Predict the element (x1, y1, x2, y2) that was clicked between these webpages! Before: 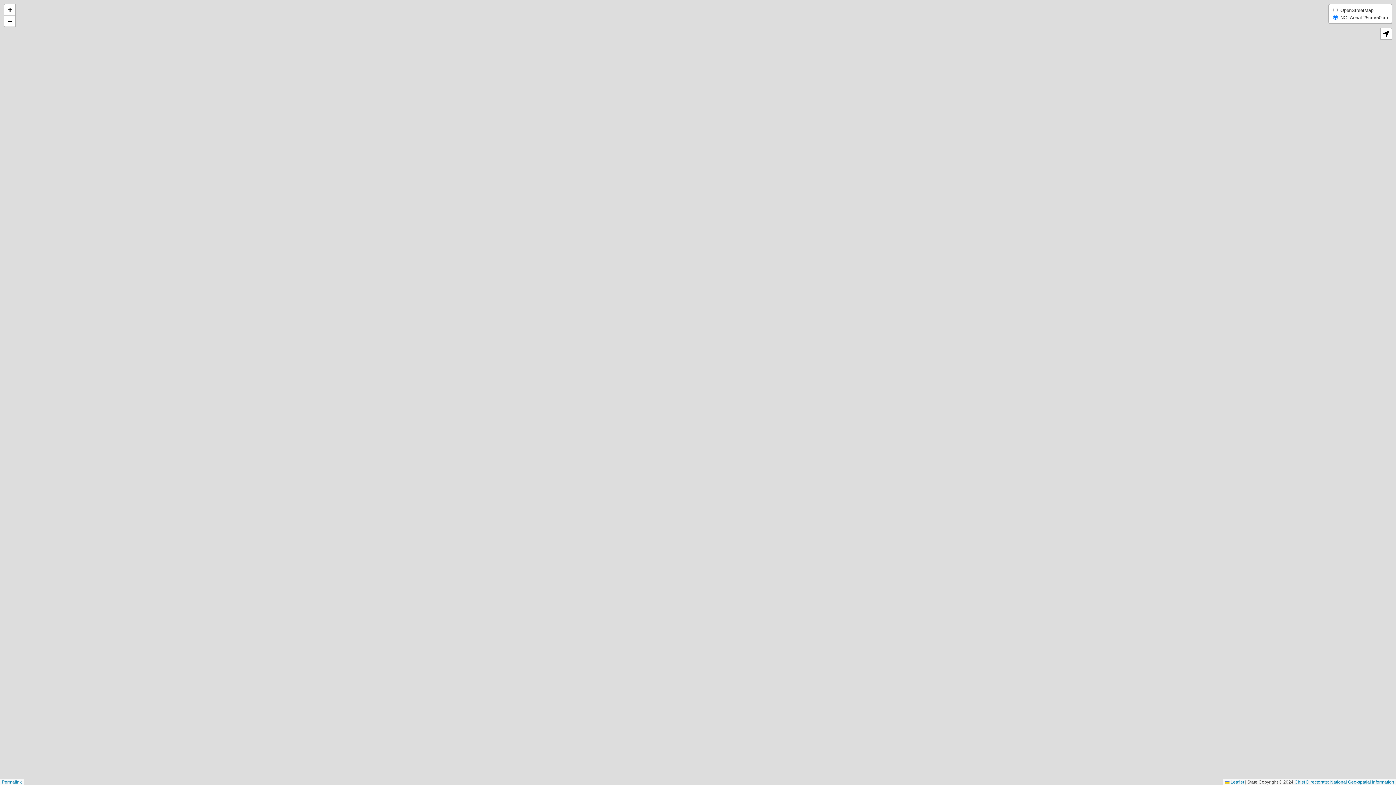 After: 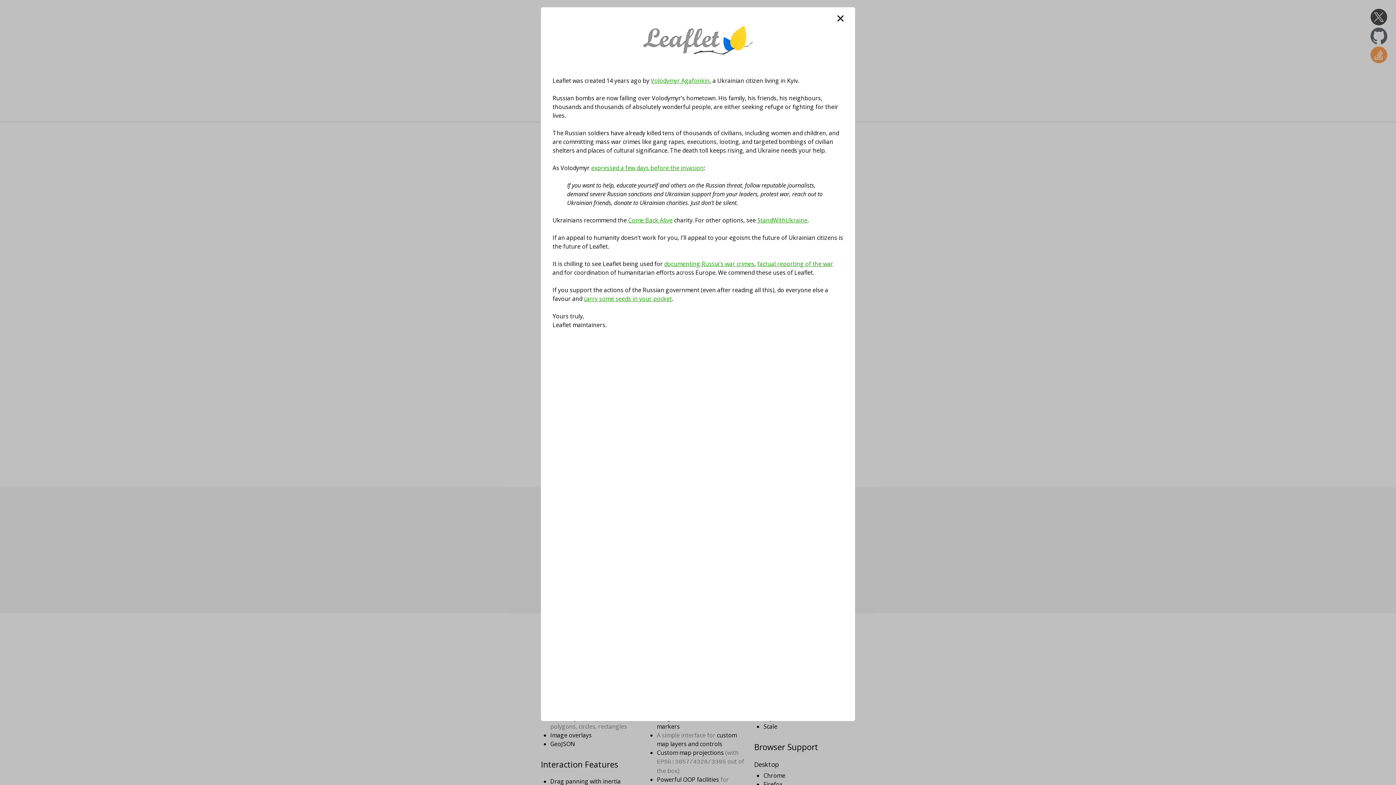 Action: bbox: (1225, 780, 1244, 785) label:  Leaflet